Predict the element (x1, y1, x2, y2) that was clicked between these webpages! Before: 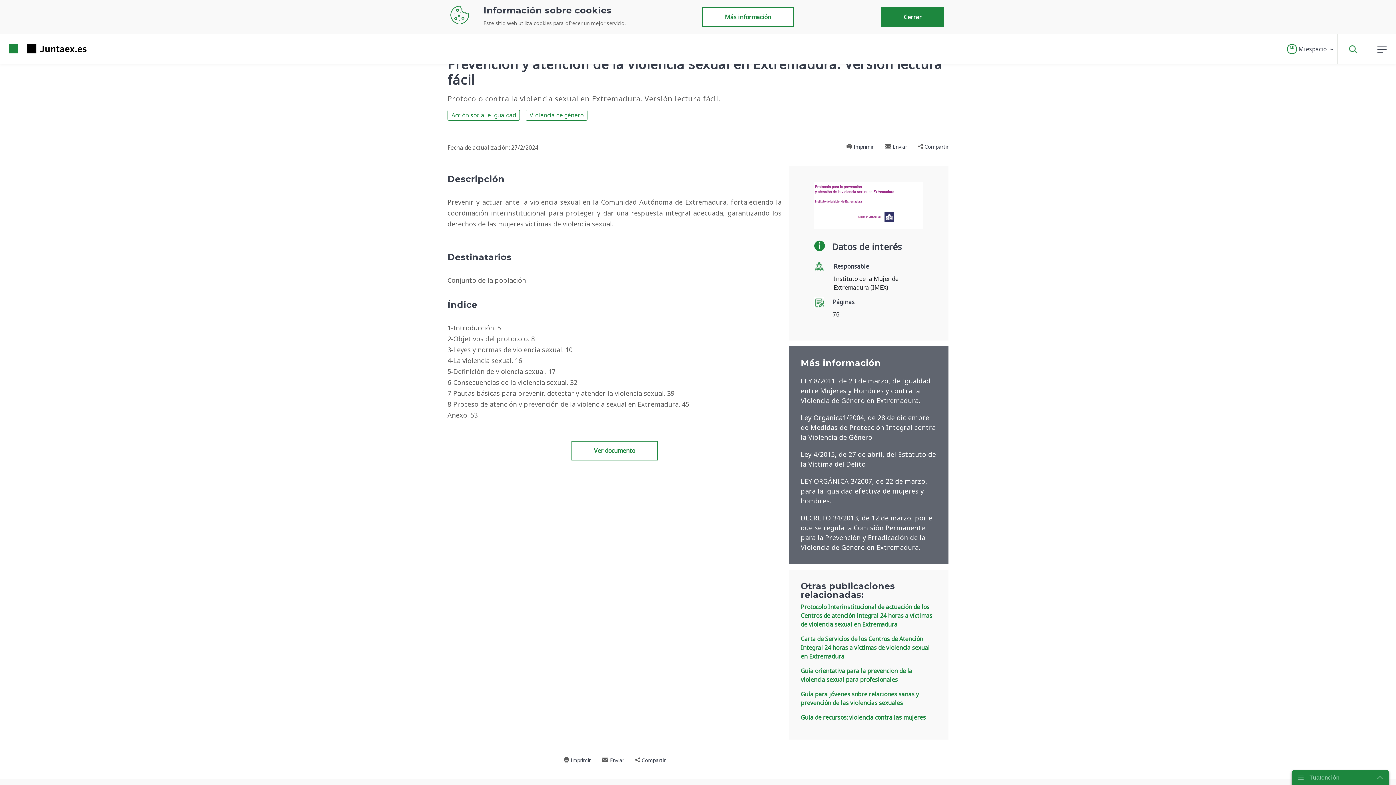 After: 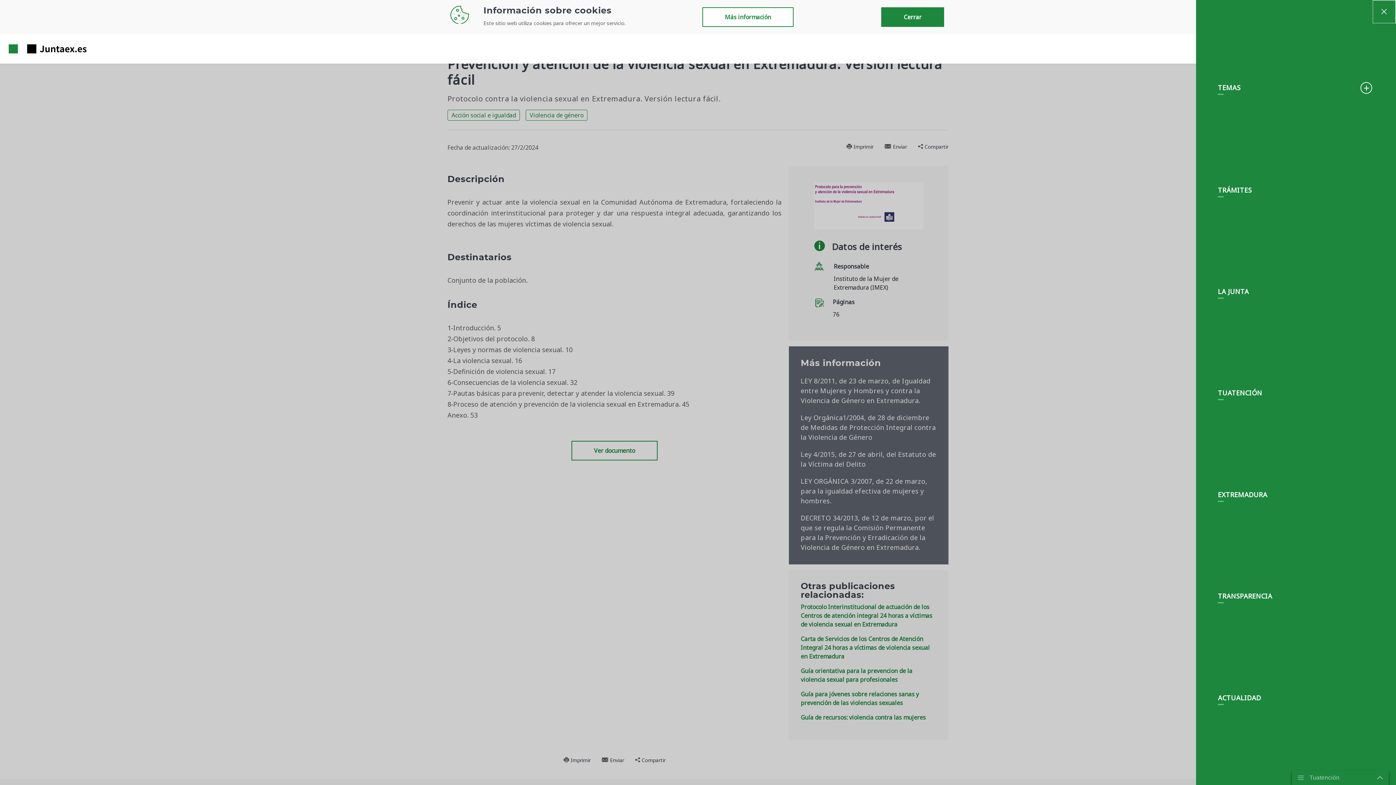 Action: bbox: (1375, 41, 1389, 55)